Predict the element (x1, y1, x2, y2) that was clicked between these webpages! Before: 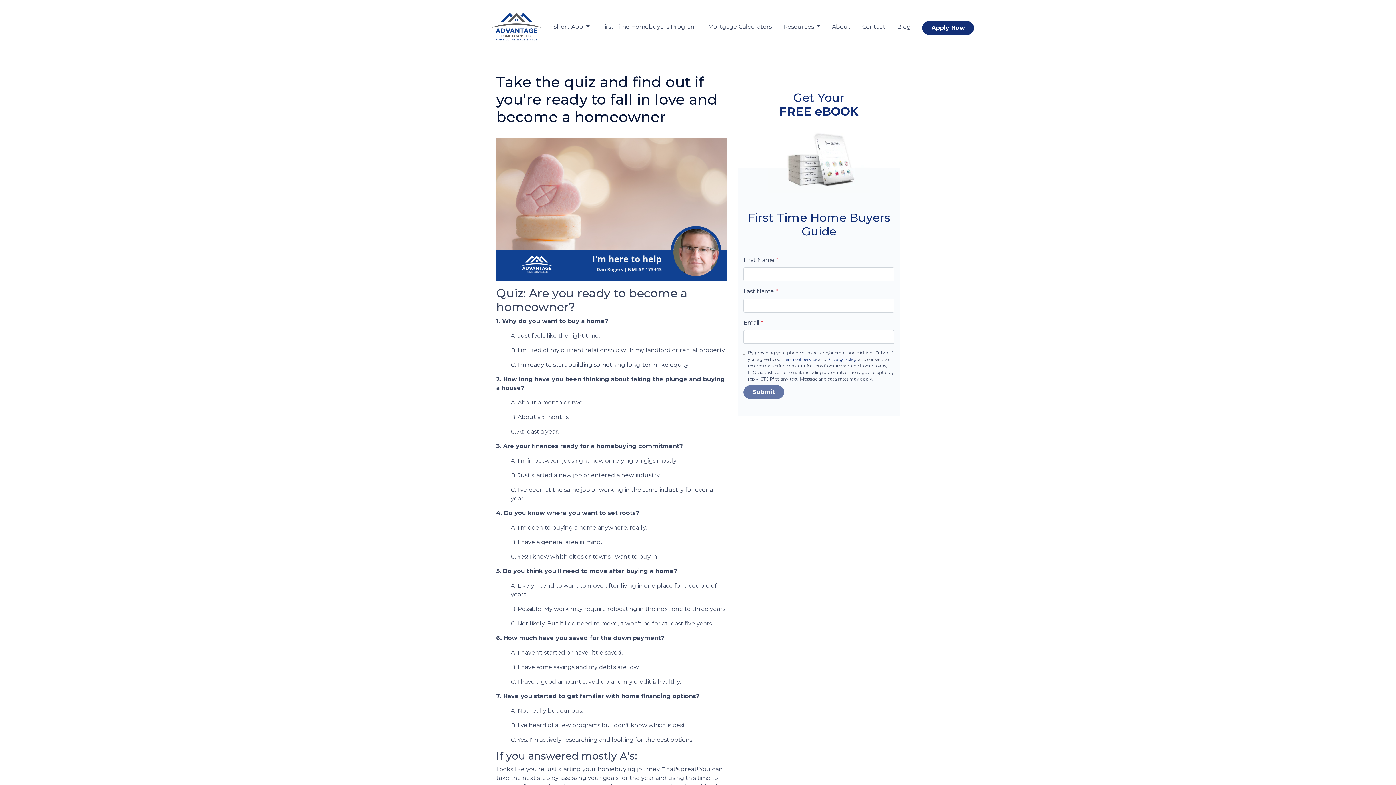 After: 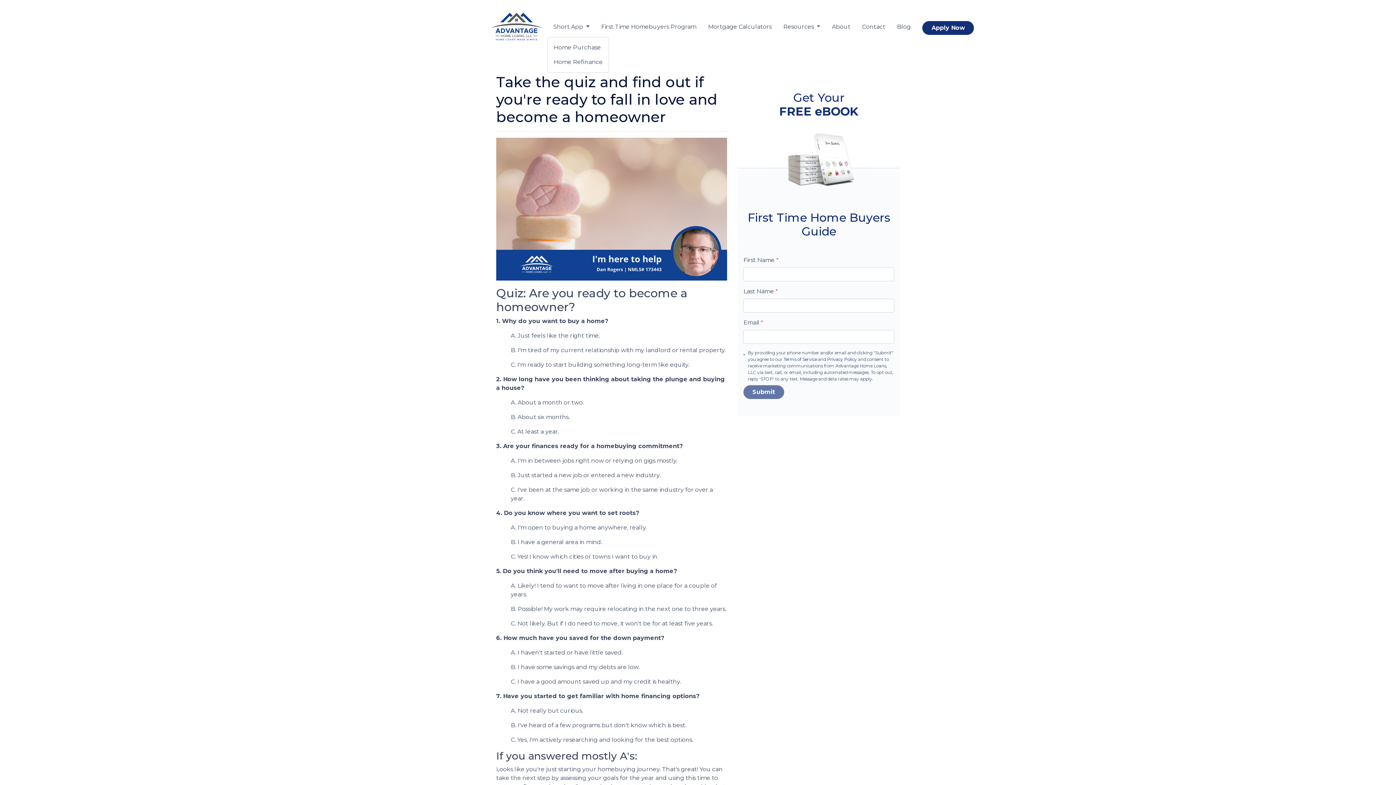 Action: bbox: (547, 19, 595, 34) label: Short App 